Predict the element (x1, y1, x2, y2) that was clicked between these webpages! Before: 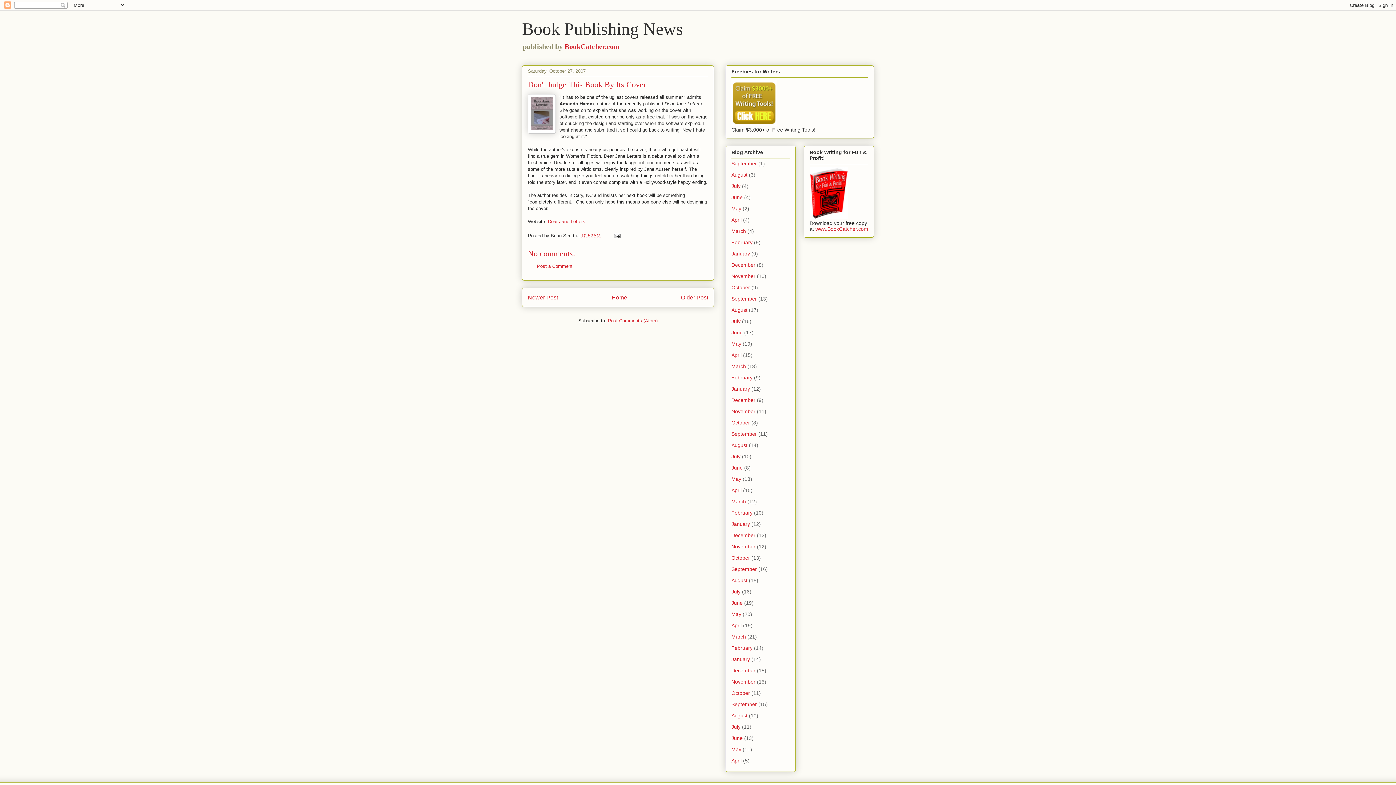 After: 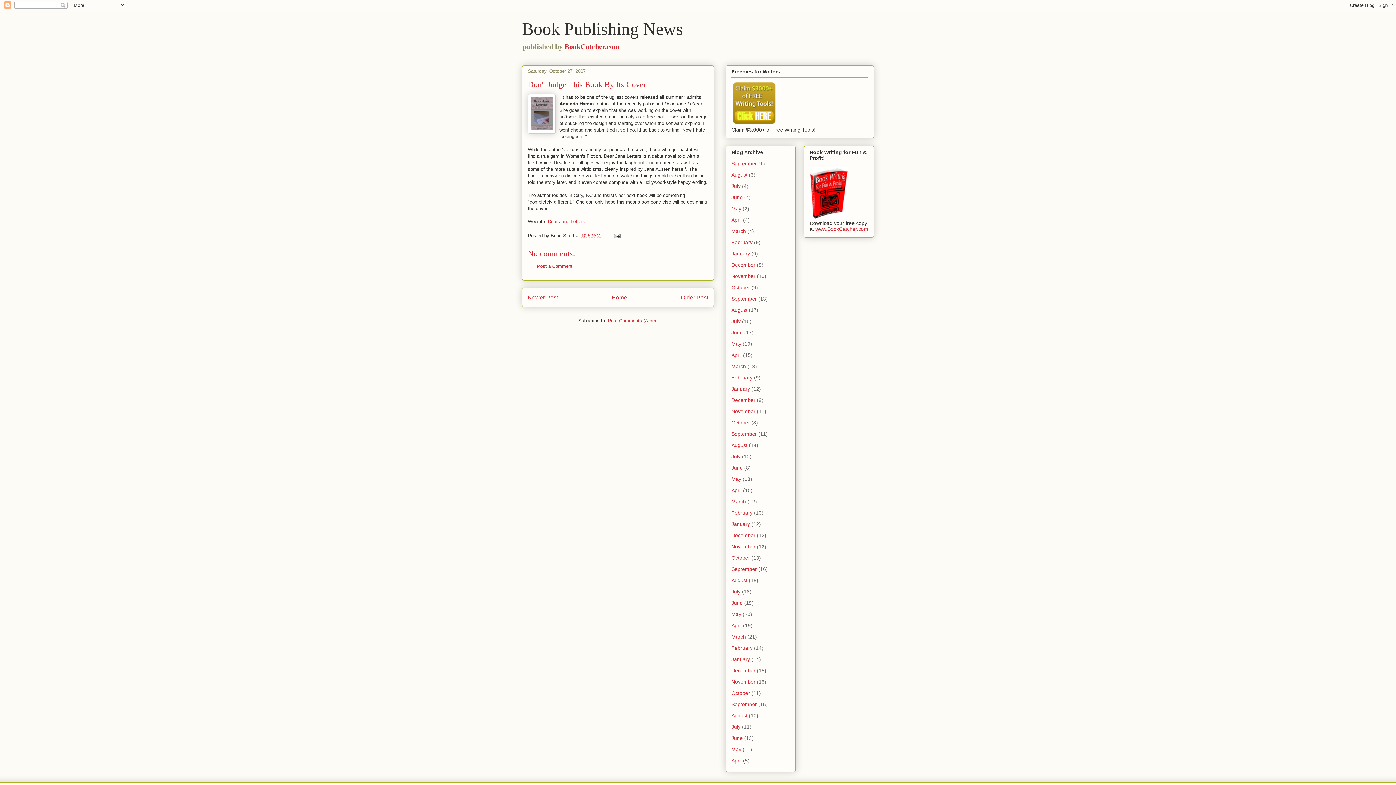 Action: bbox: (608, 318, 657, 323) label: Post Comments (Atom)